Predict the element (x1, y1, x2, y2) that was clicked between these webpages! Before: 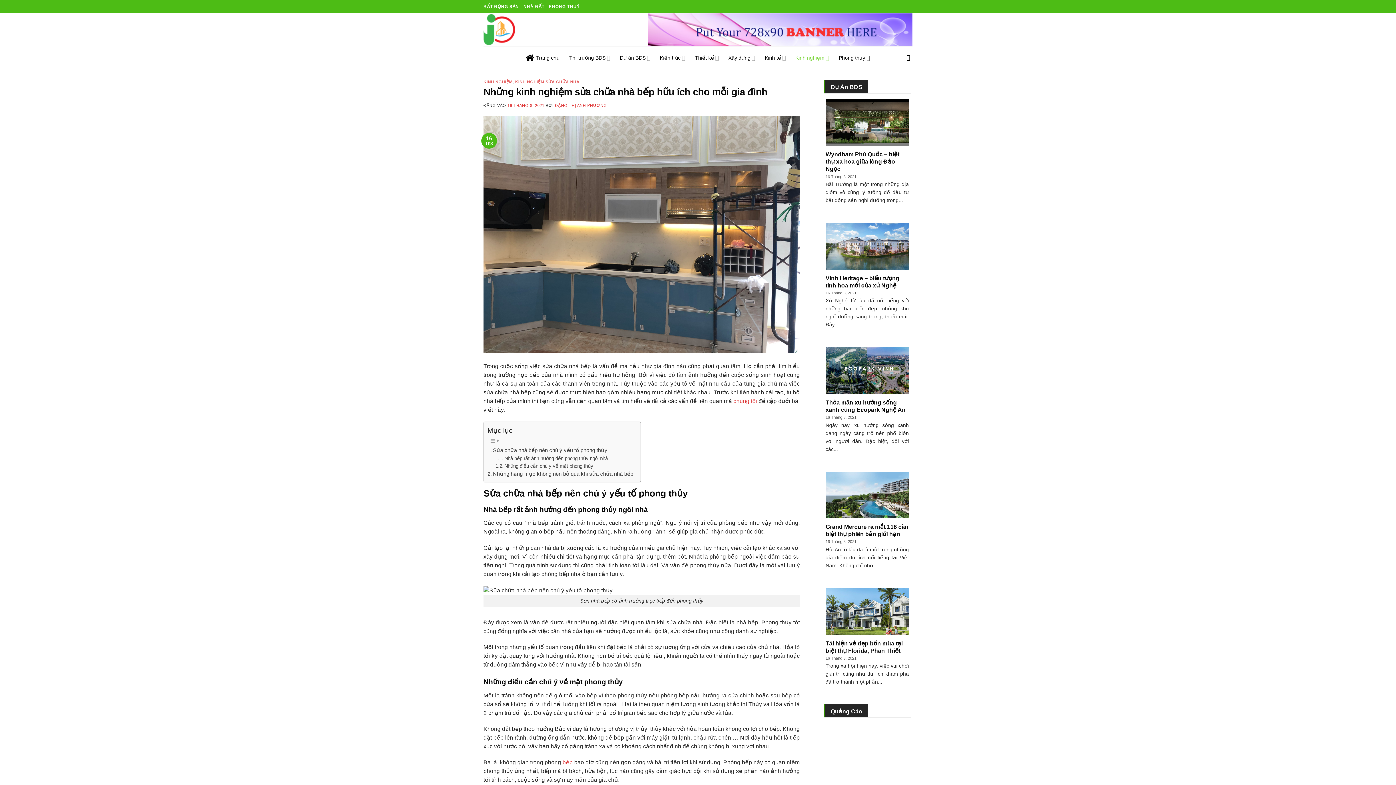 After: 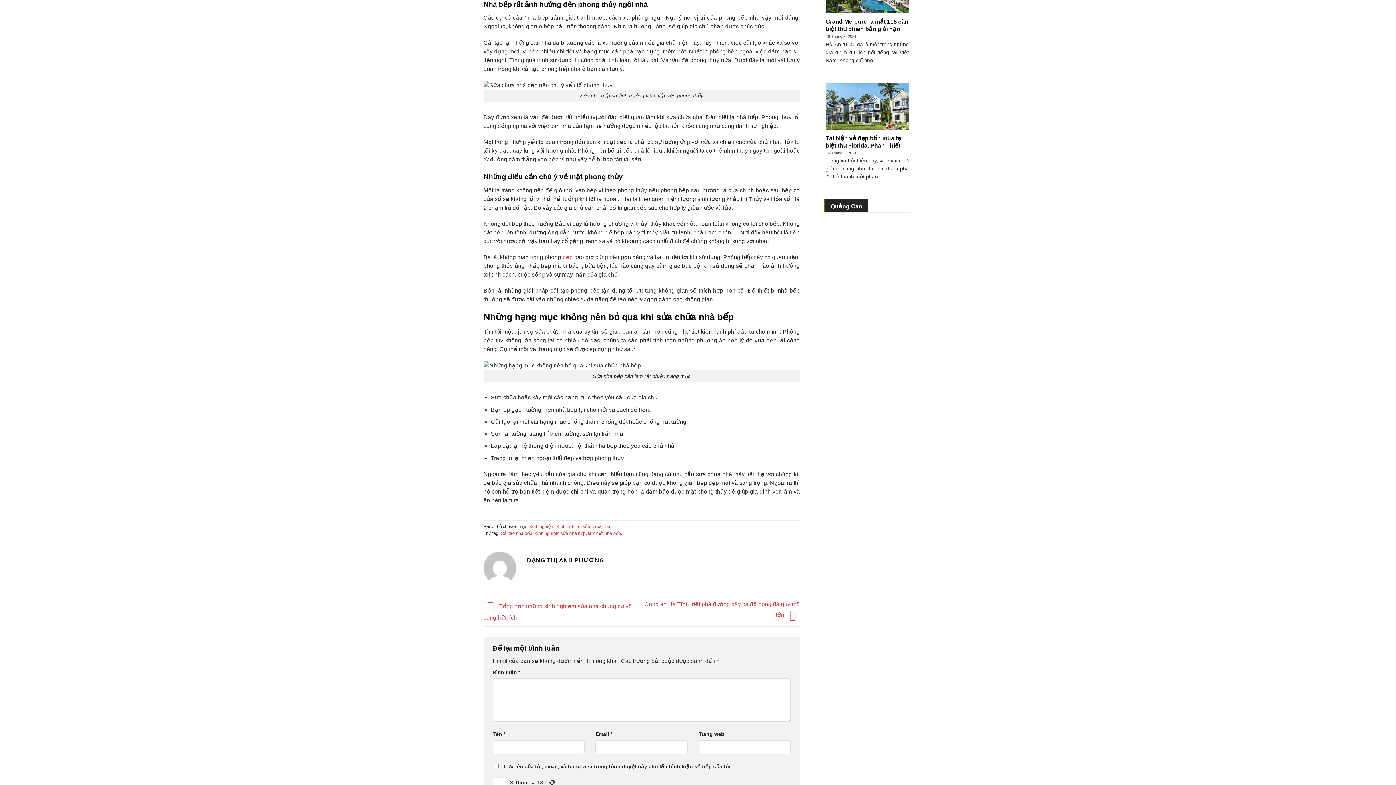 Action: bbox: (495, 454, 607, 462) label: Nhà bếp rất ảnh hưởng đến phong thủy ngôi nhà